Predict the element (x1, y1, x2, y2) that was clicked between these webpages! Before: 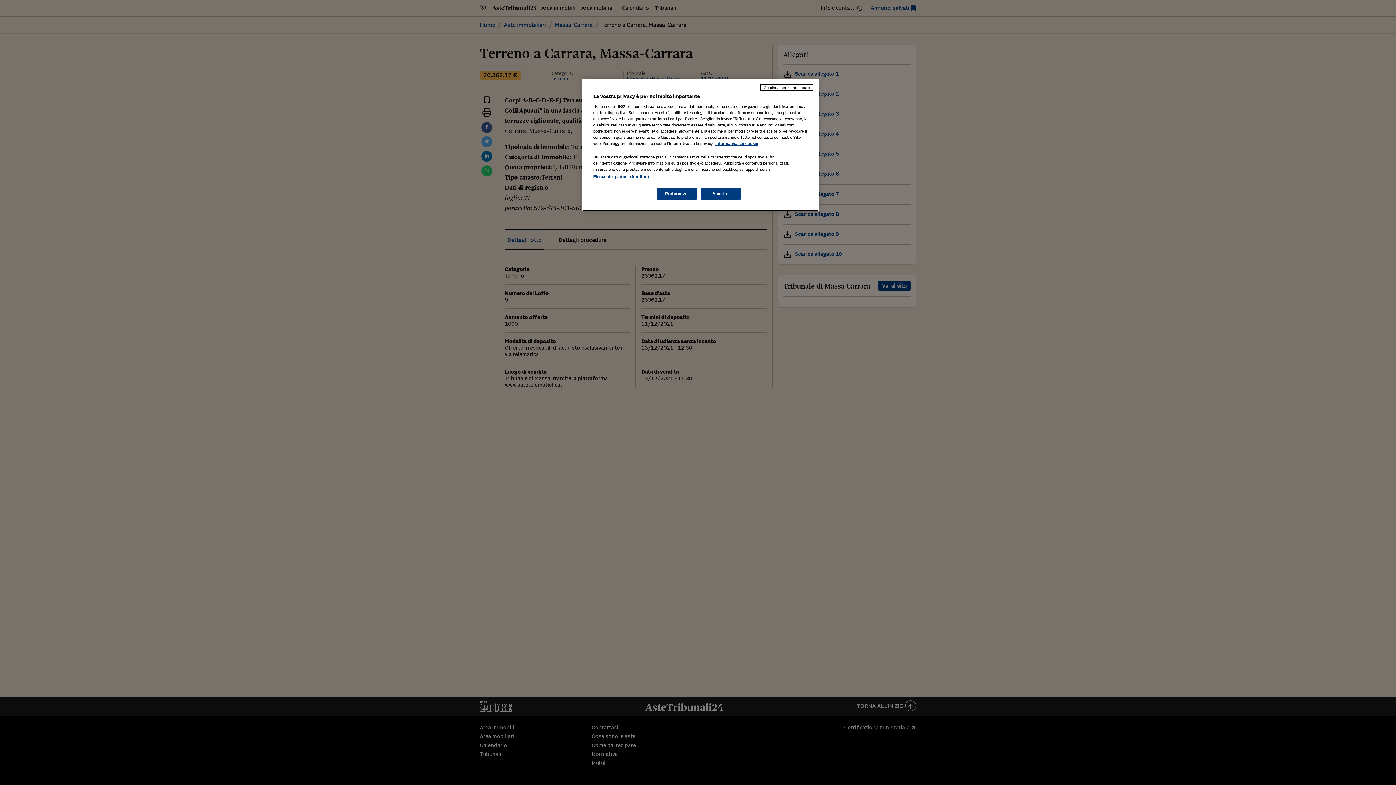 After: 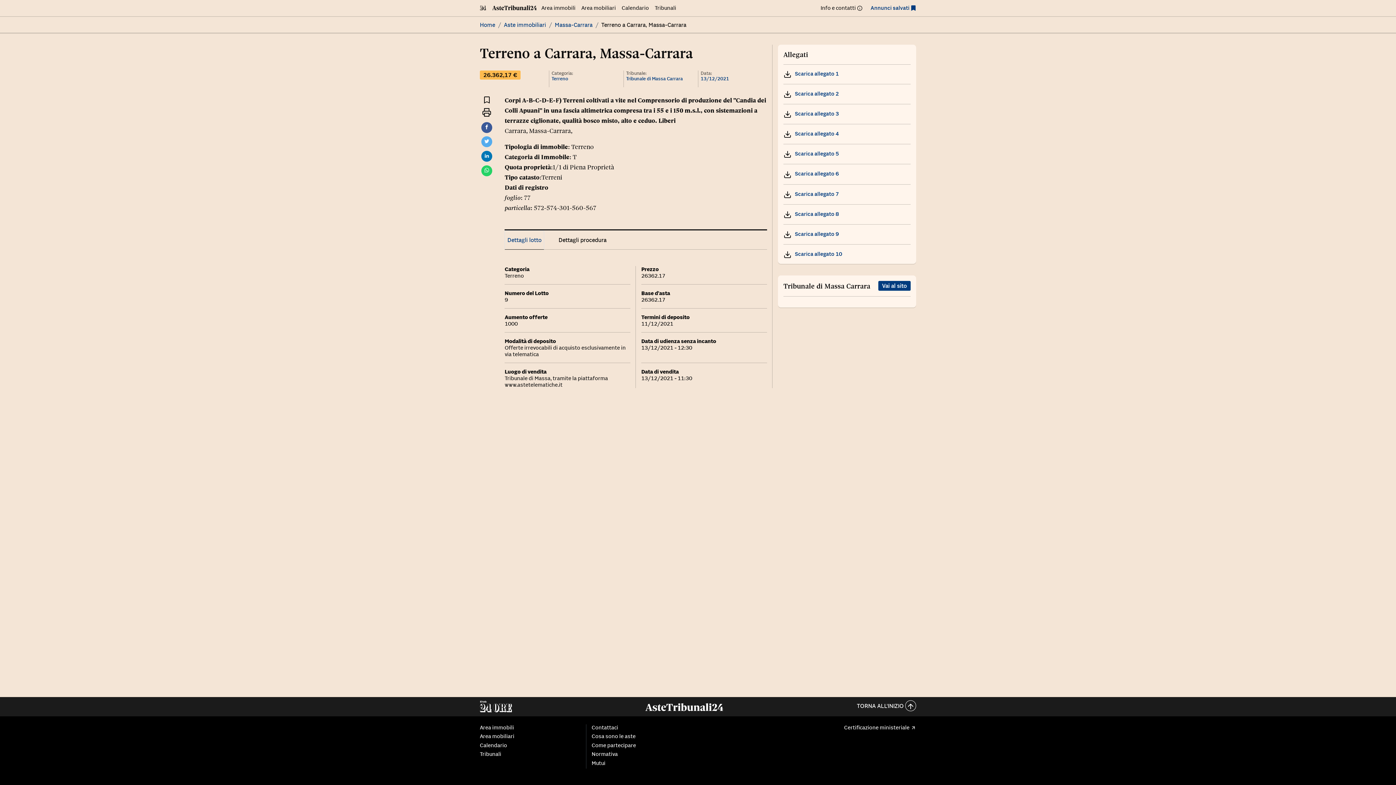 Action: label: Continua senza accettare bbox: (760, 84, 813, 90)